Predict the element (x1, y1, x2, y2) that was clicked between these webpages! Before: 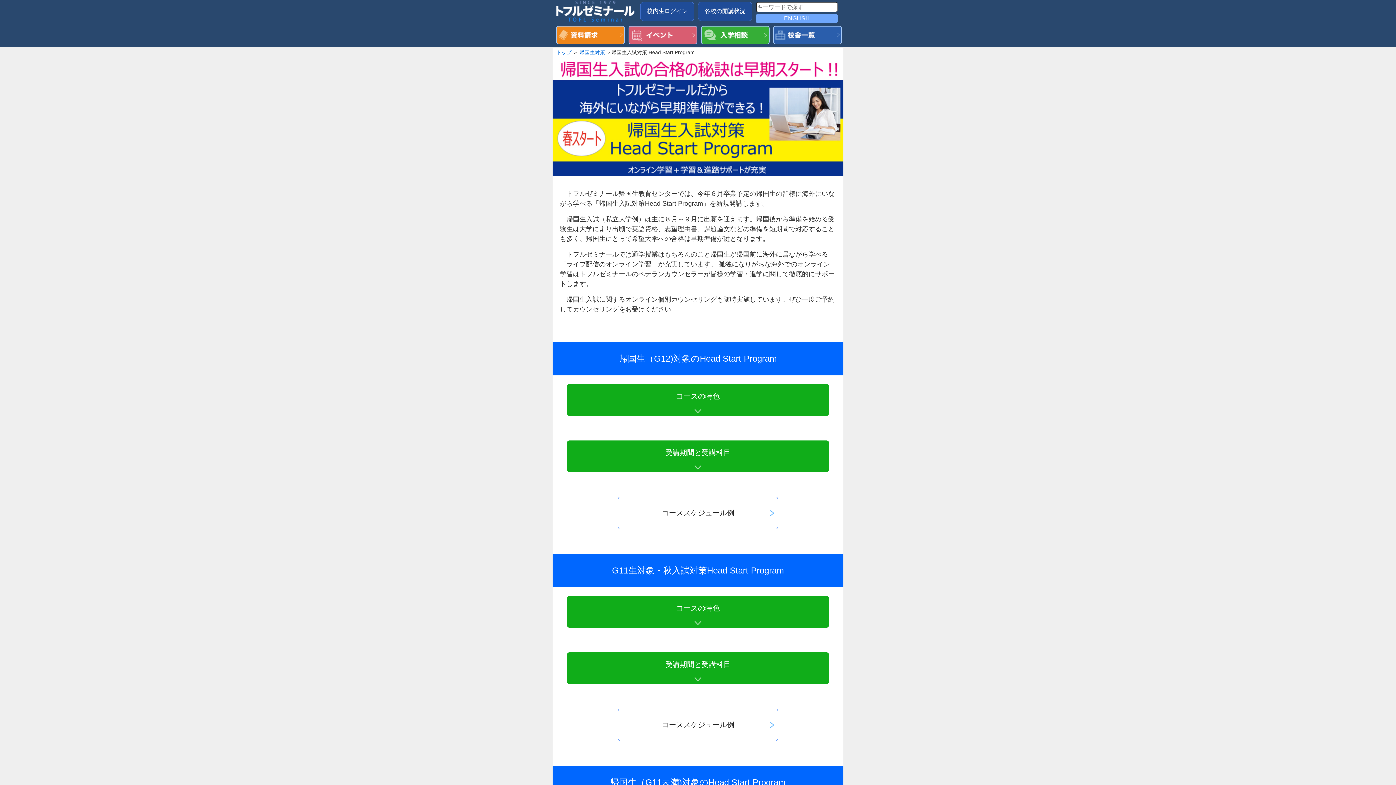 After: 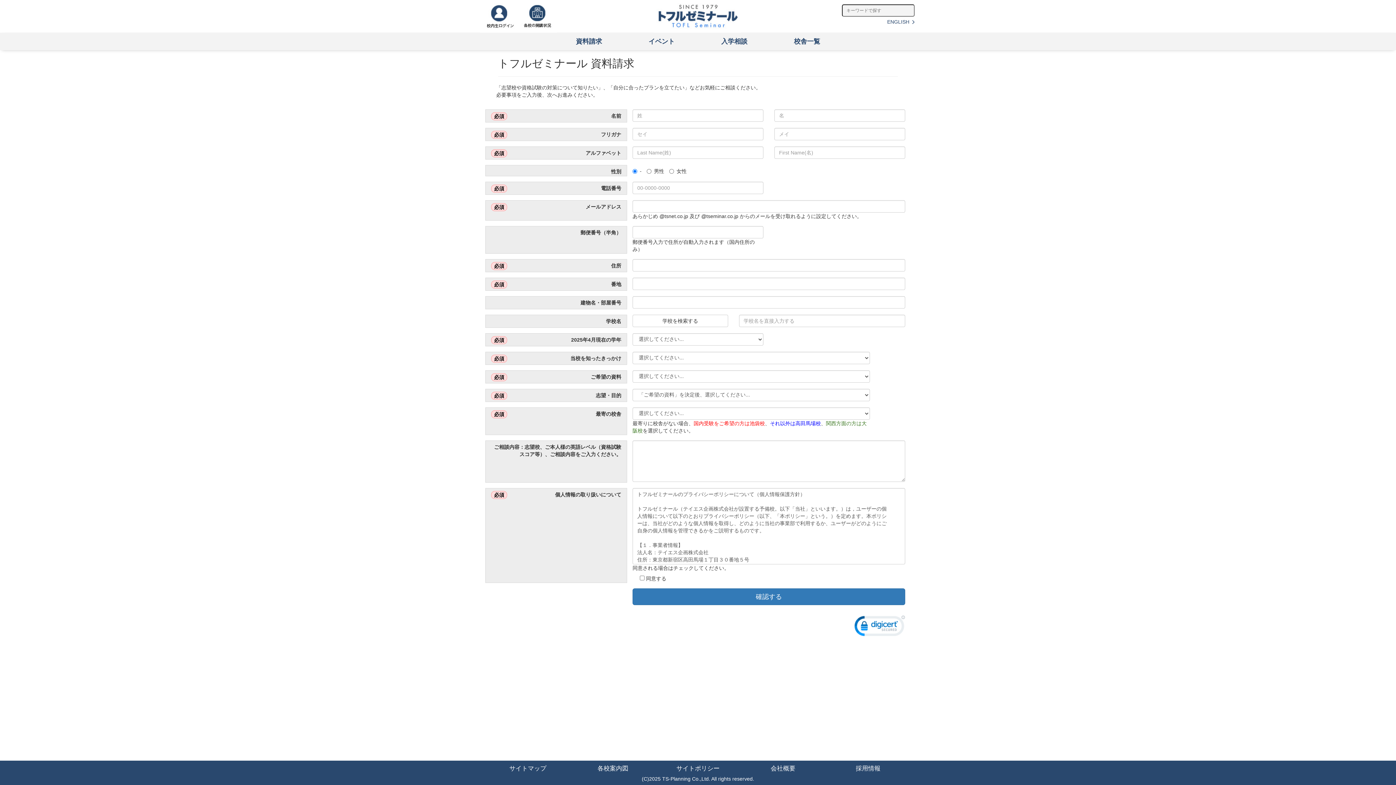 Action: bbox: (556, 25, 625, 44)